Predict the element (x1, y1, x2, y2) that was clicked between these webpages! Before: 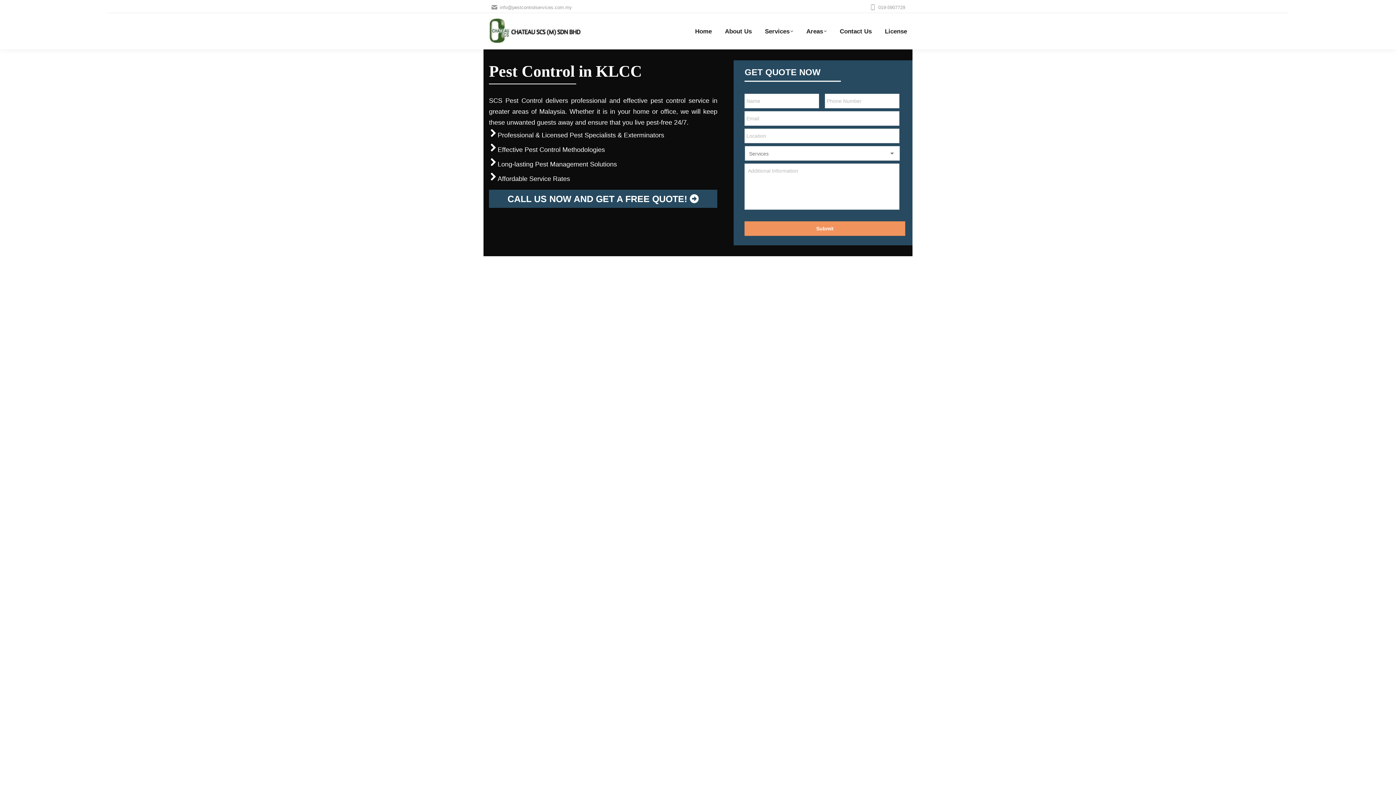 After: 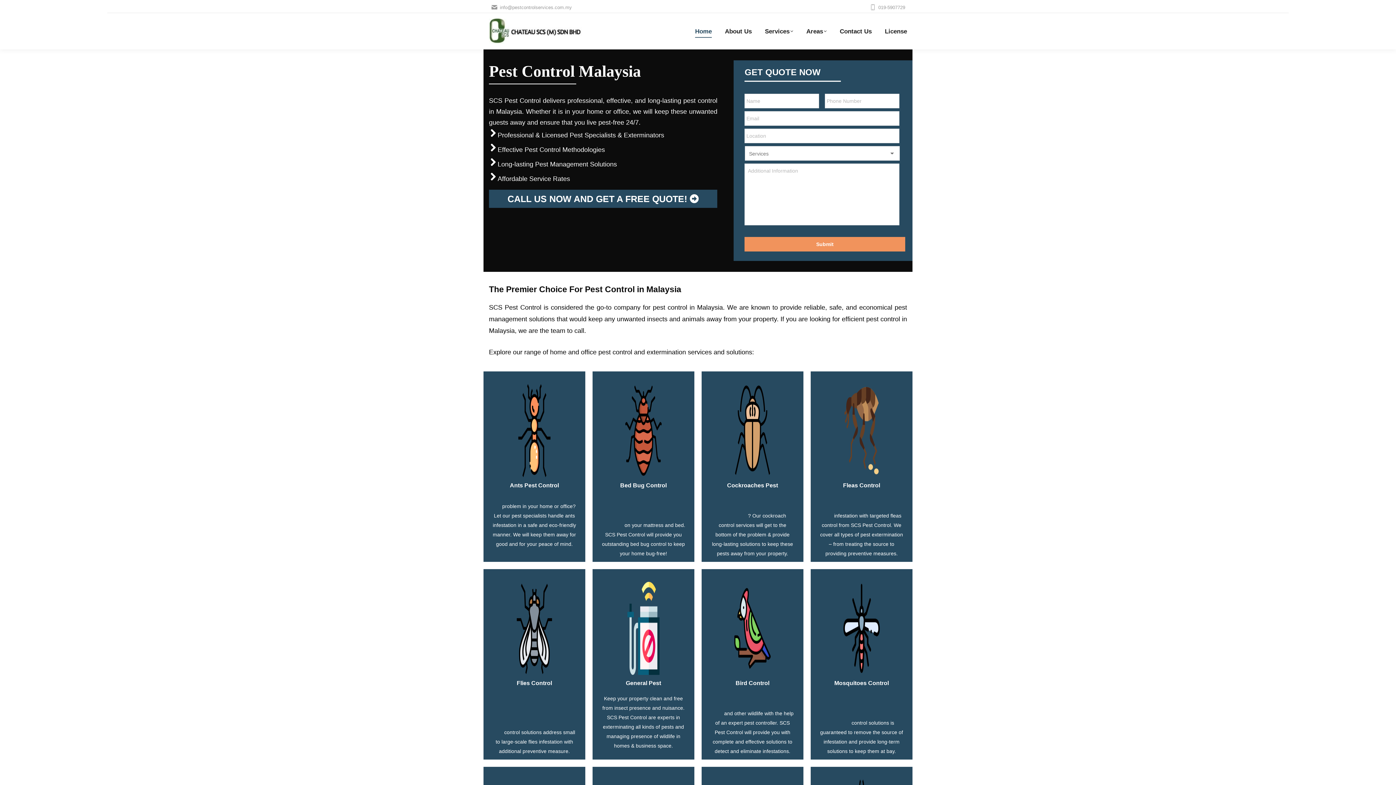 Action: bbox: (489, 18, 601, 44)